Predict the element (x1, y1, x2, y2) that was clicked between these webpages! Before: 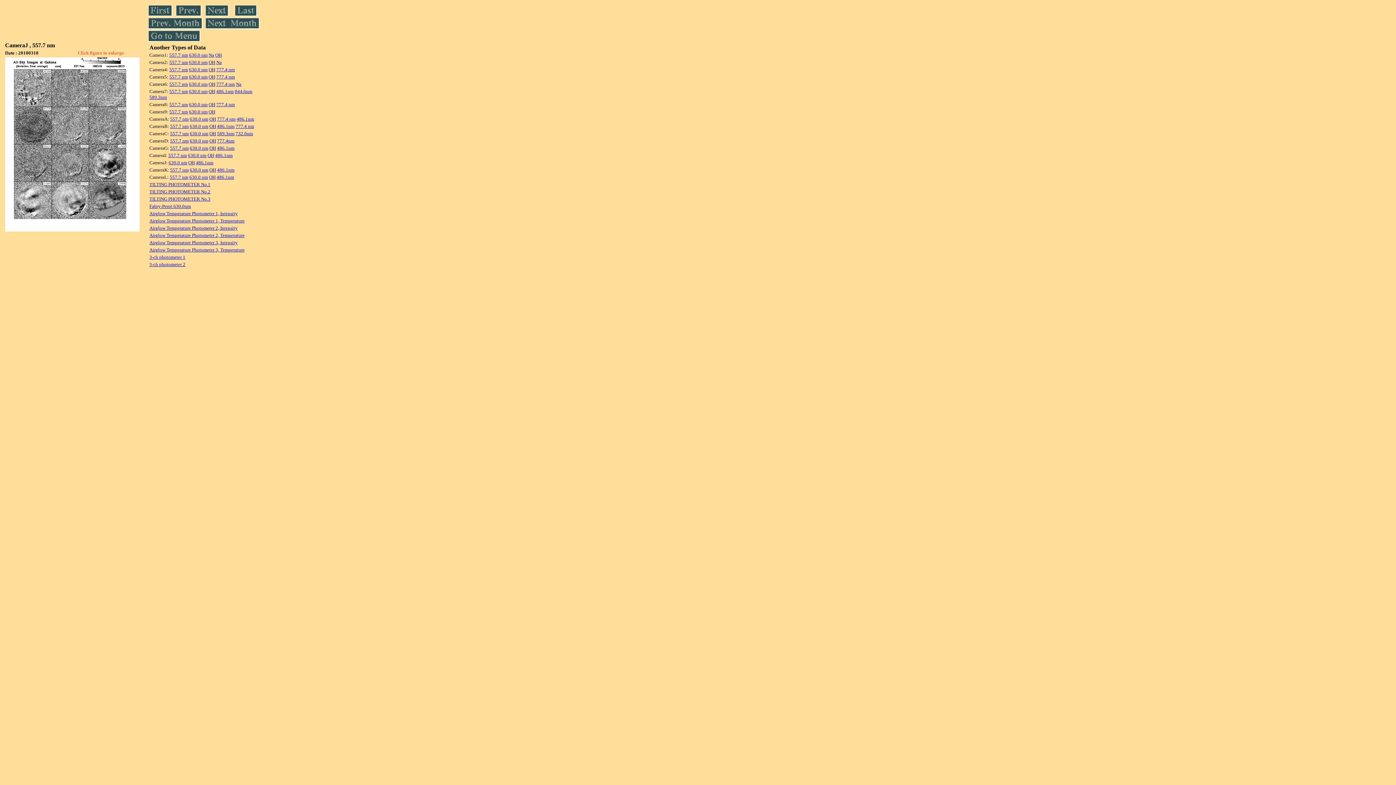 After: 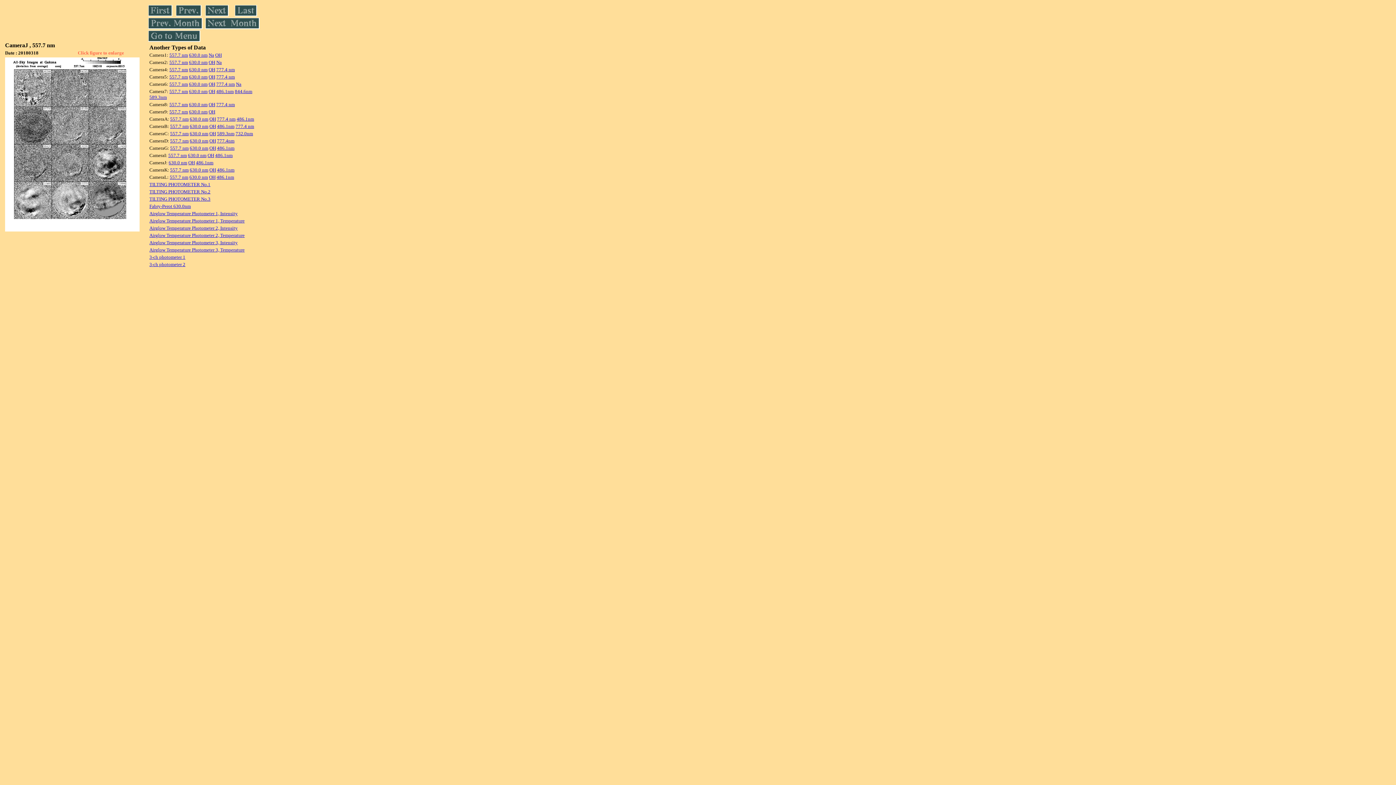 Action: bbox: (189, 167, 208, 172) label: 630.0 nm